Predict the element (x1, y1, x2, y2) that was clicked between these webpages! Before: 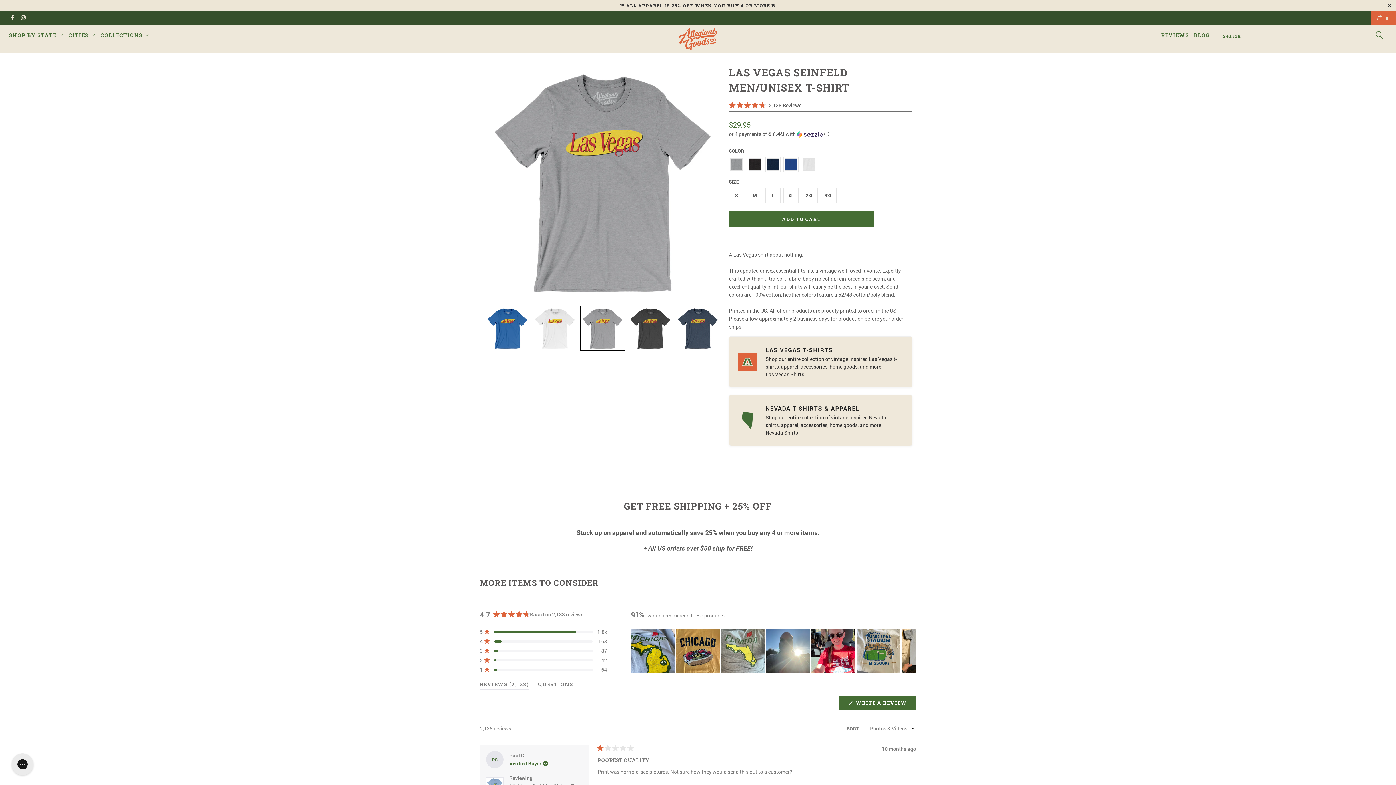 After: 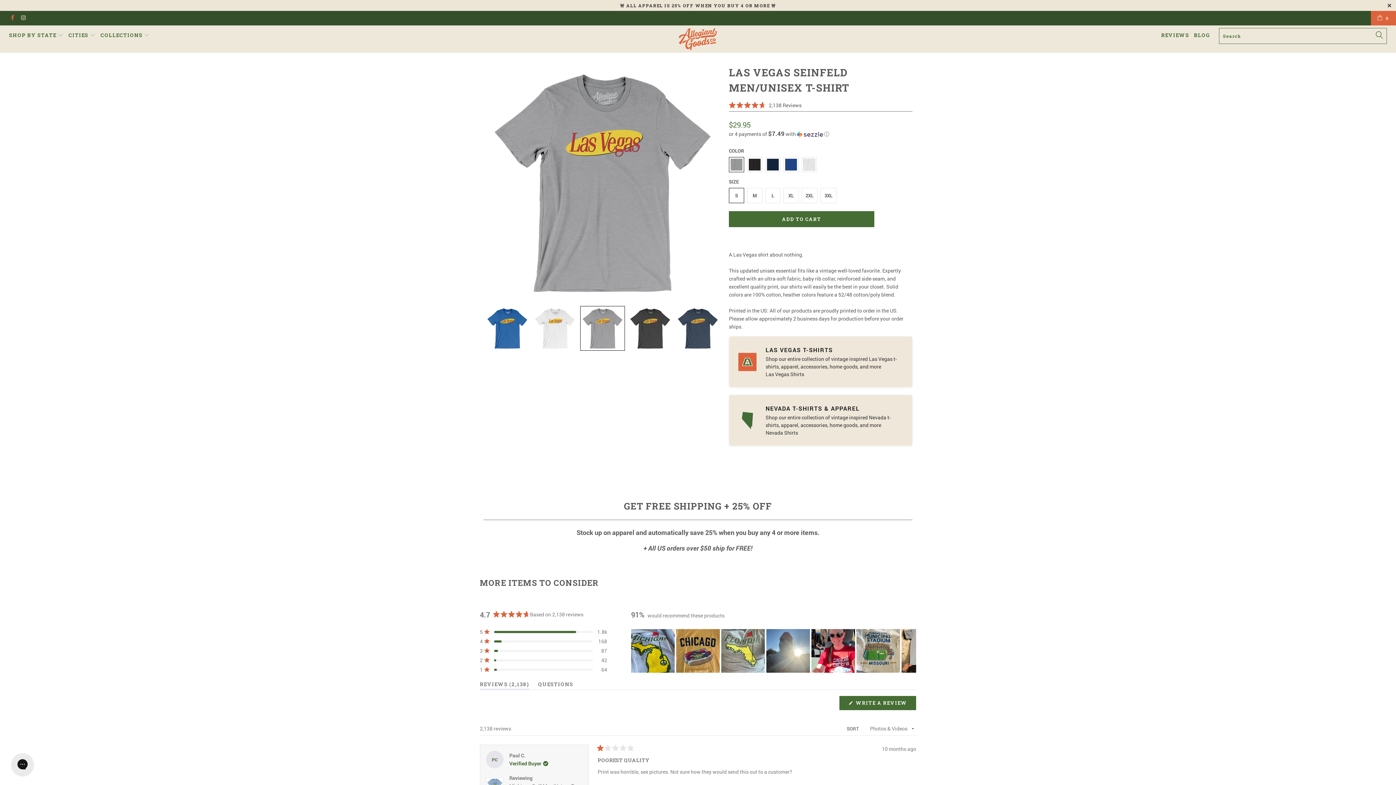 Action: bbox: (9, 15, 15, 21)